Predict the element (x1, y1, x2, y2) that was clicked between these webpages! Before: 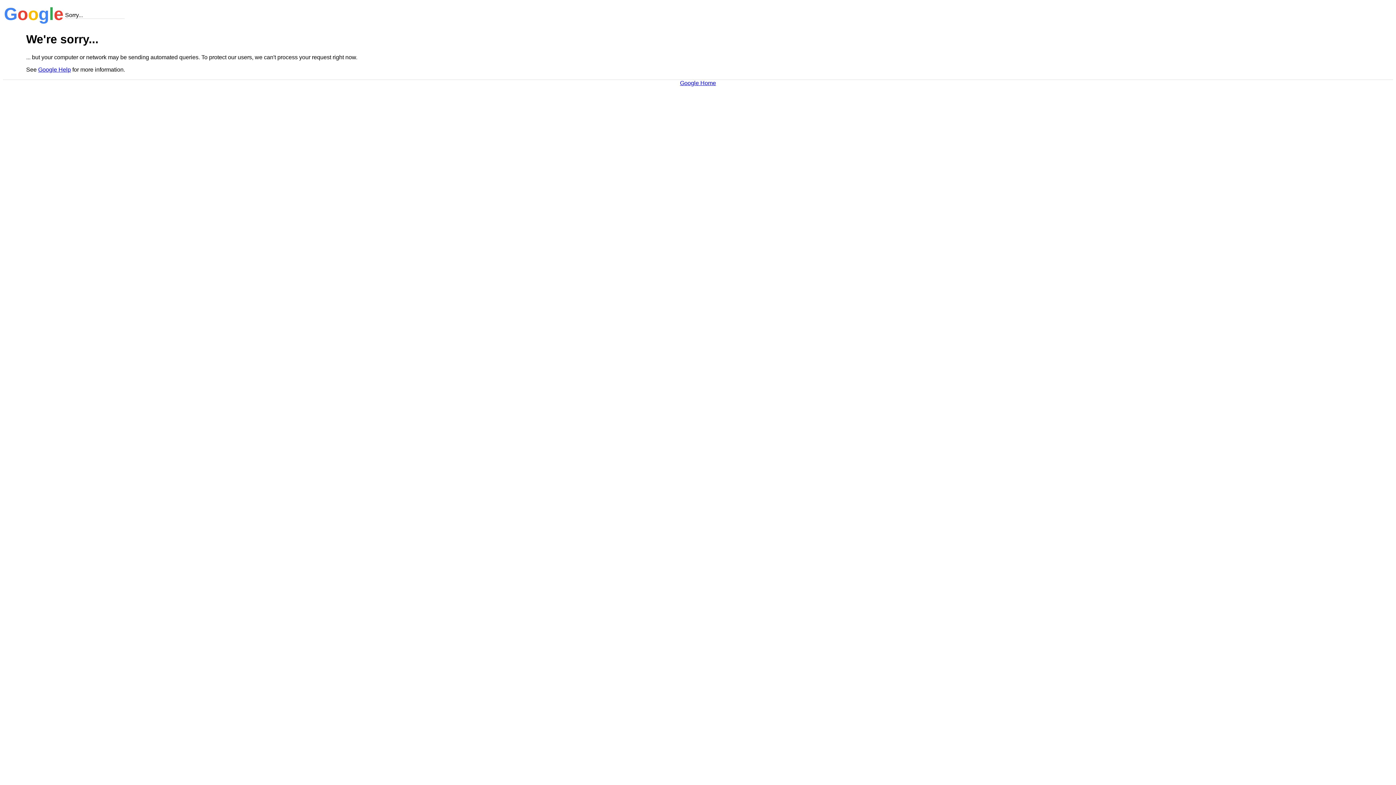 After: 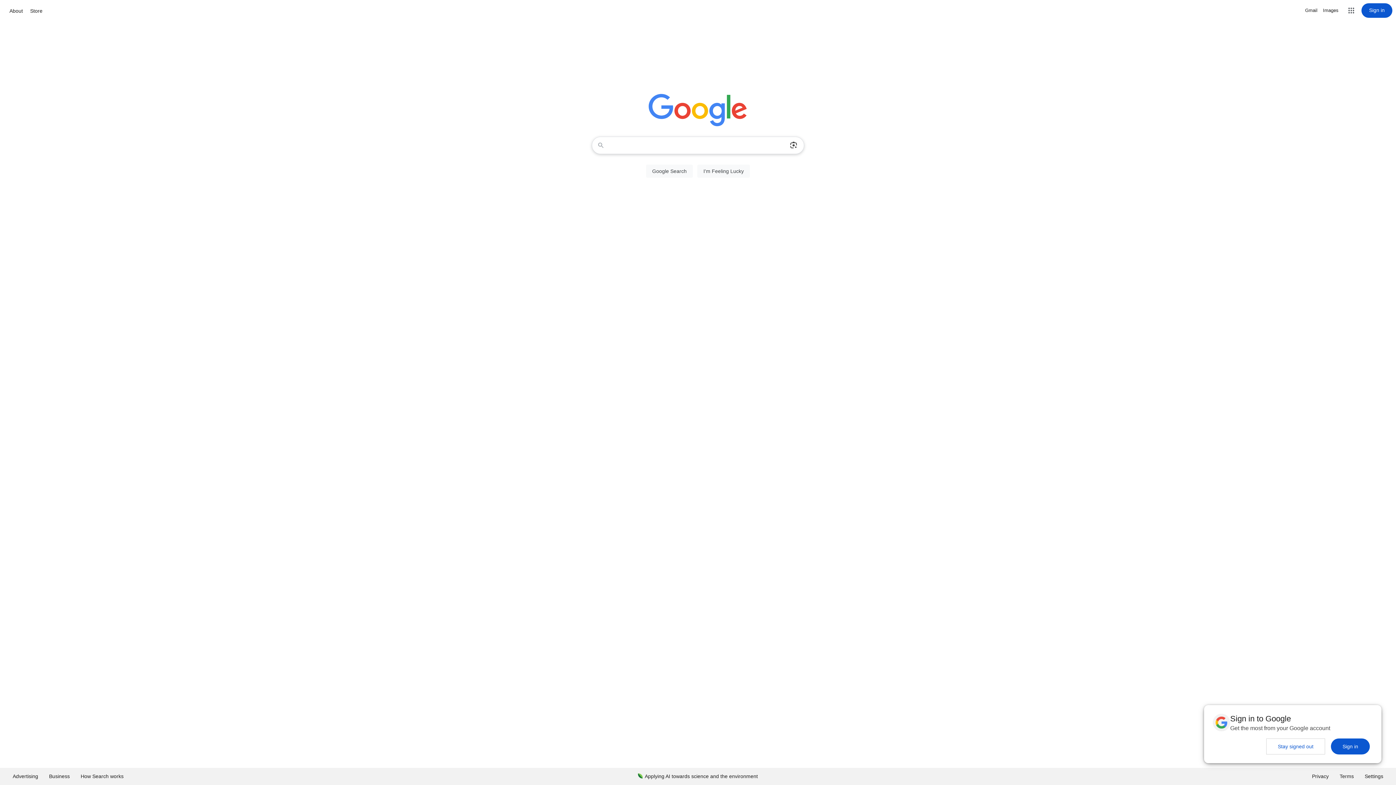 Action: label: Google Home bbox: (680, 79, 716, 86)